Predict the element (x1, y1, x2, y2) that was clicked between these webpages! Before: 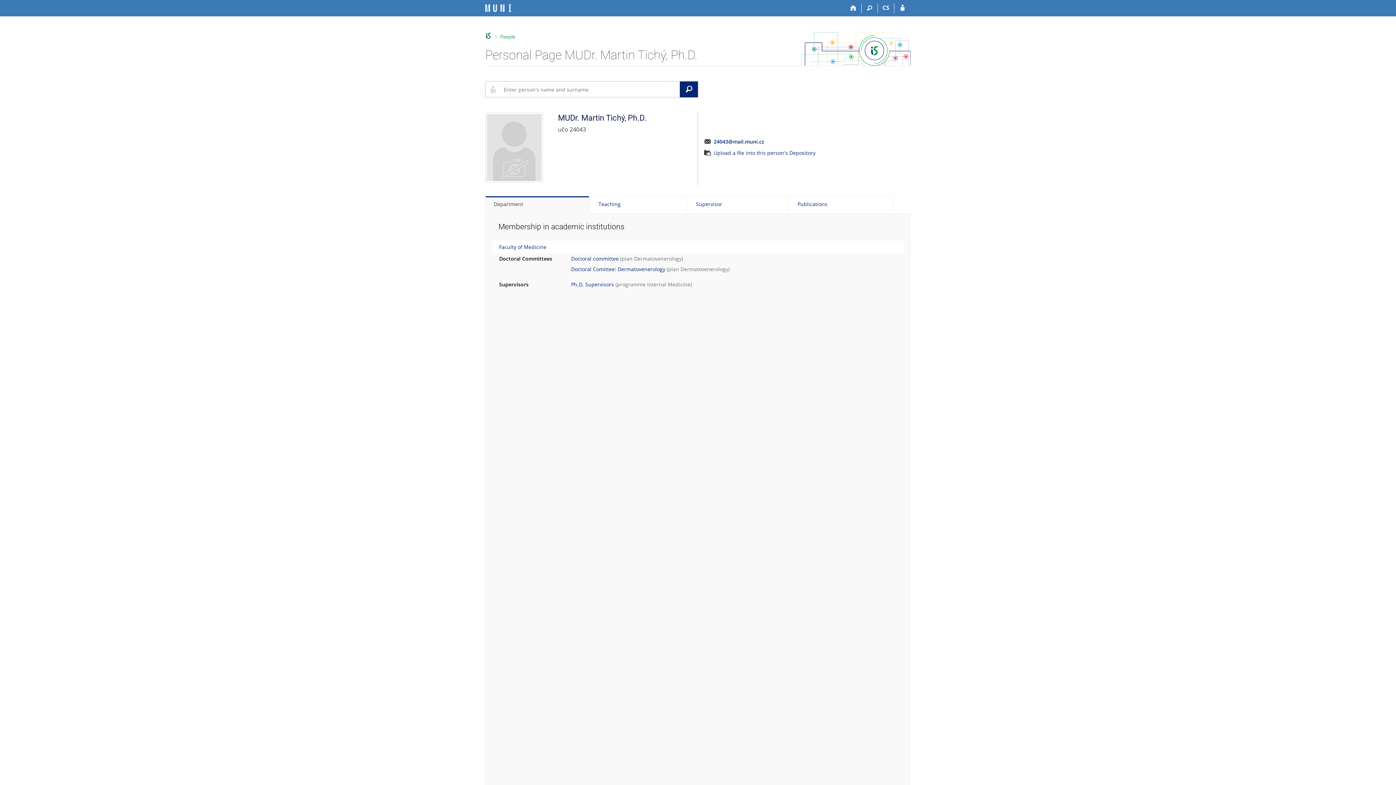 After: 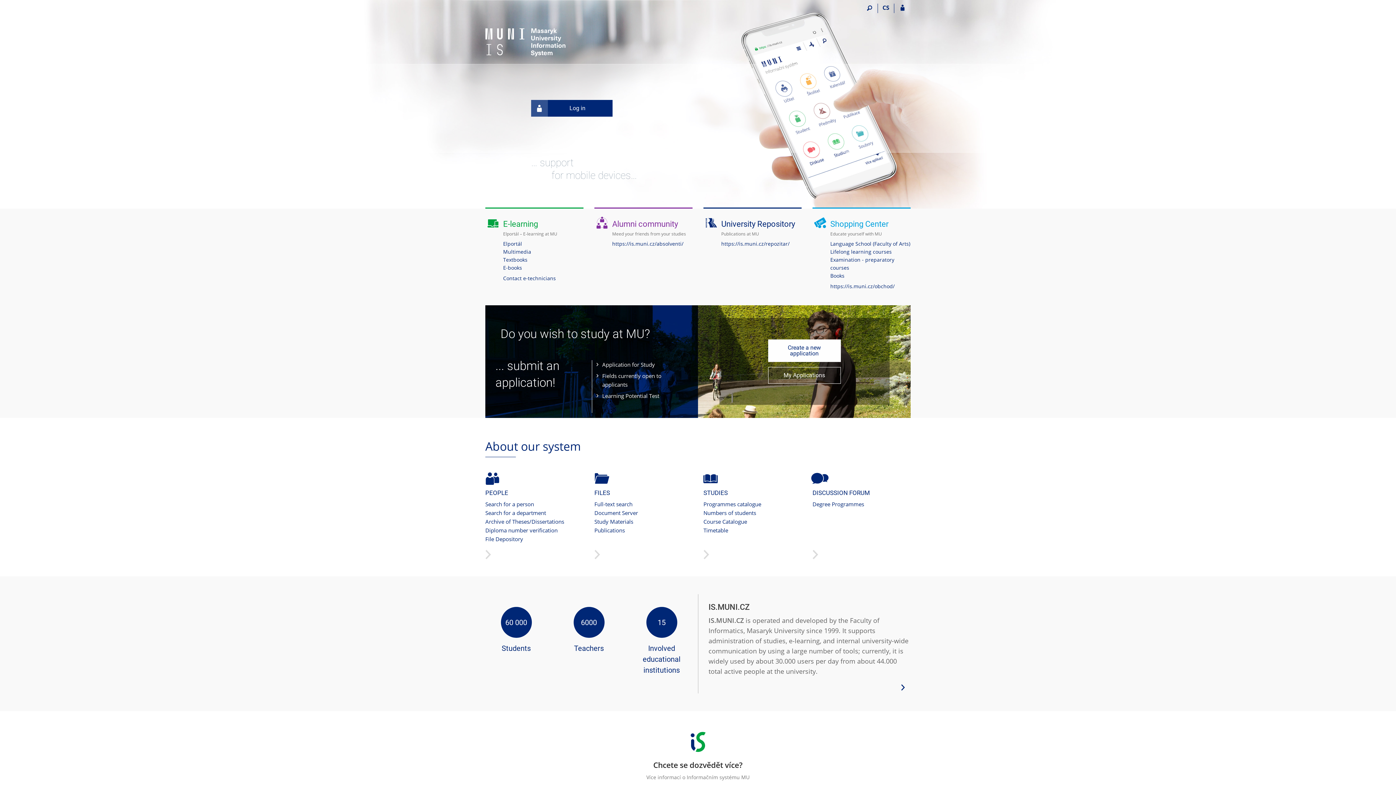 Action: bbox: (485, 32, 491, 38)